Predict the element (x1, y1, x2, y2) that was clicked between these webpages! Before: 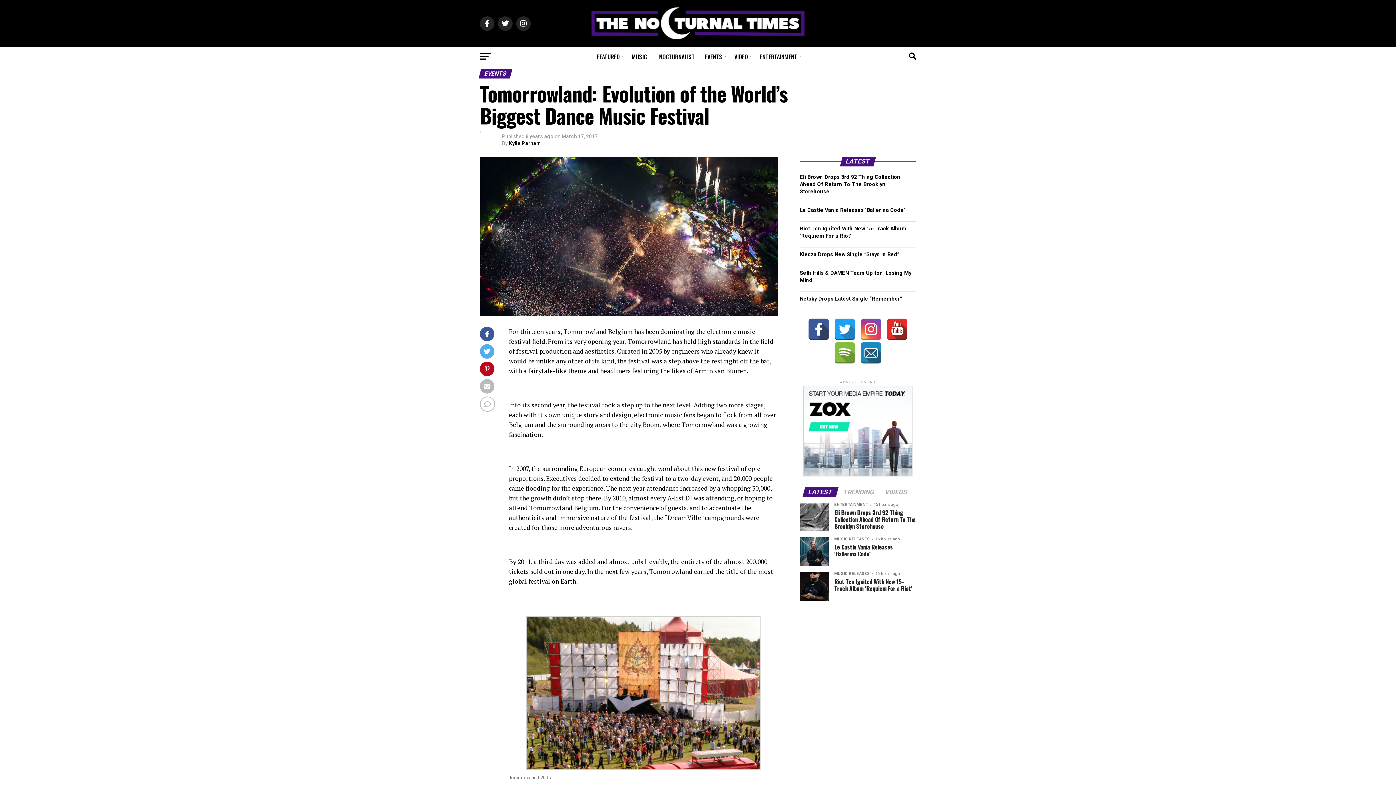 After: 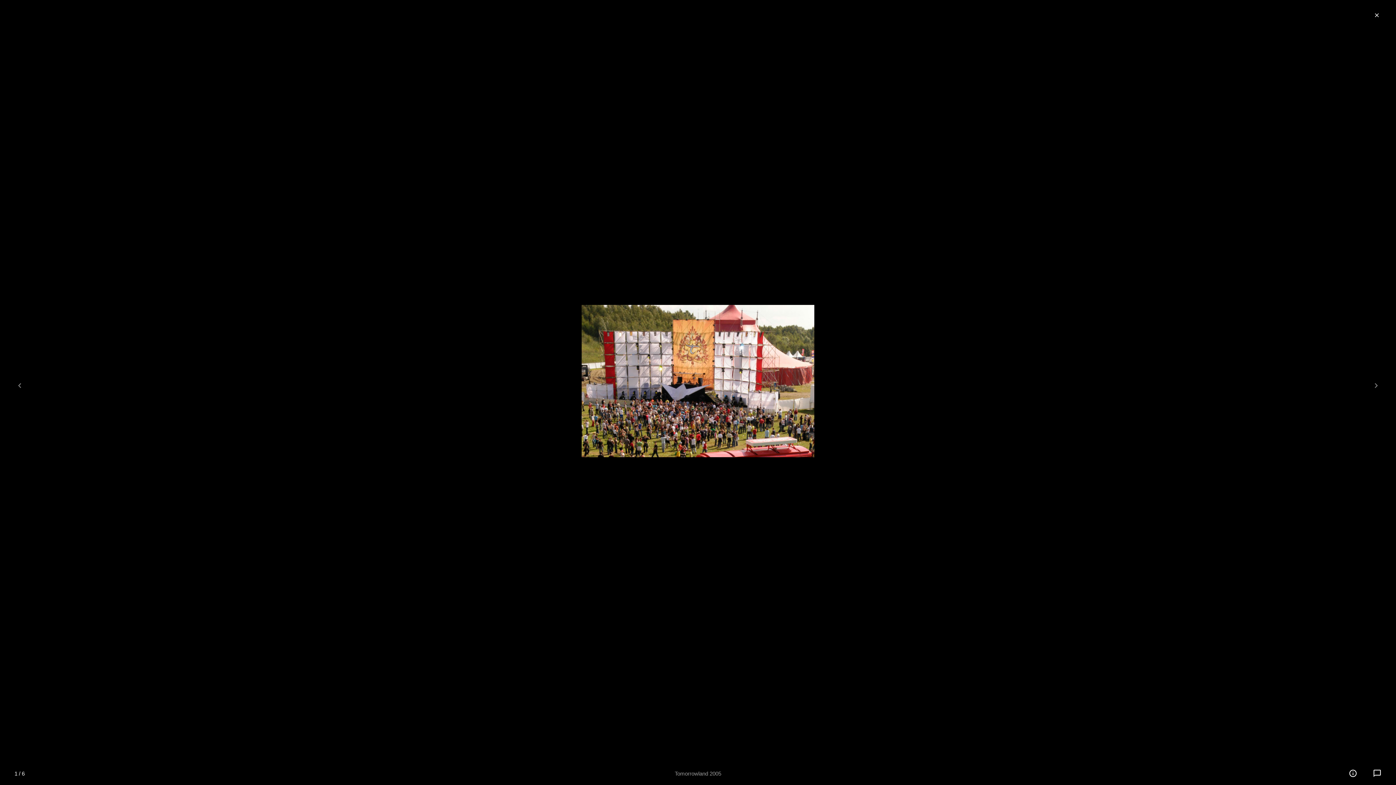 Action: bbox: (526, 764, 760, 771)